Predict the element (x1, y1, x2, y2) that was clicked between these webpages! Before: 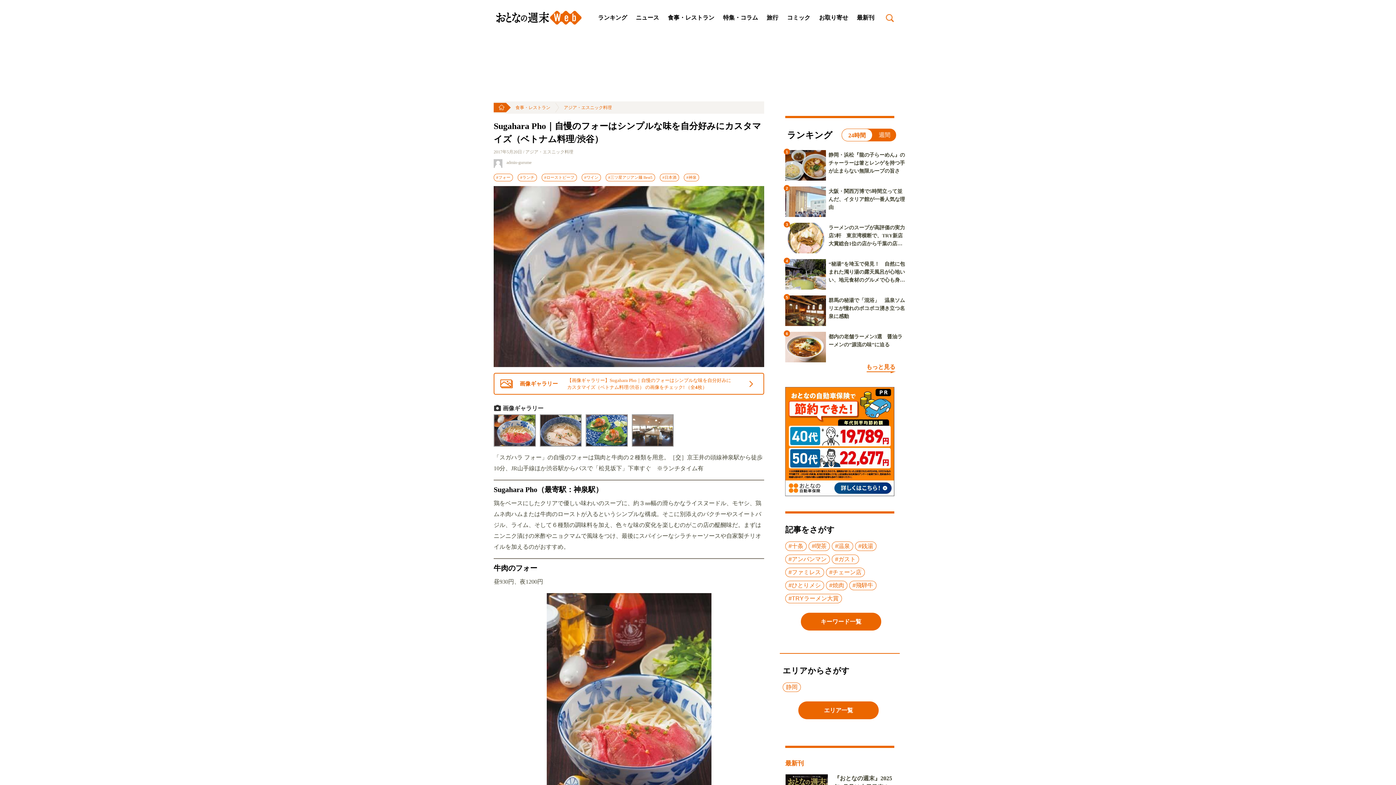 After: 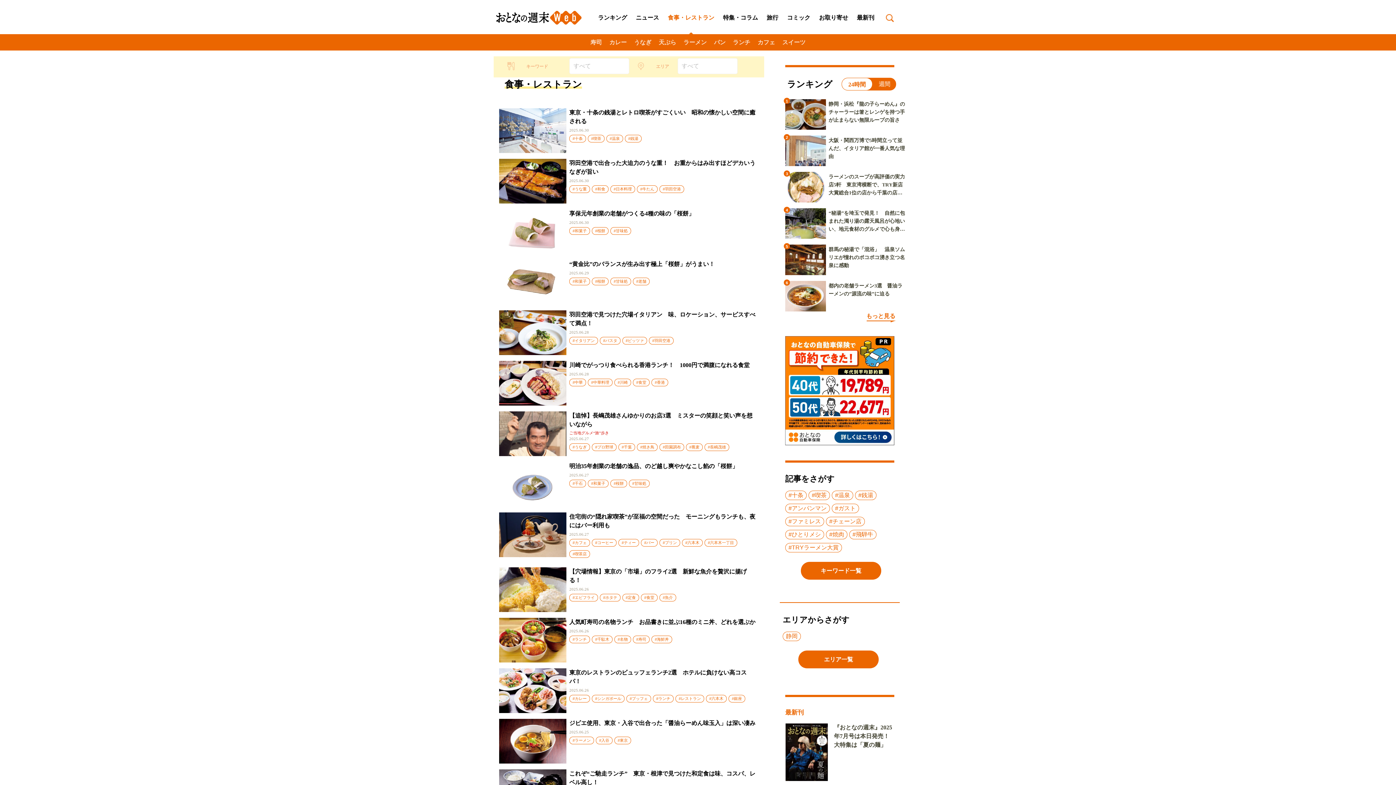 Action: bbox: (515, 102, 550, 112) label: 食事・レストラン